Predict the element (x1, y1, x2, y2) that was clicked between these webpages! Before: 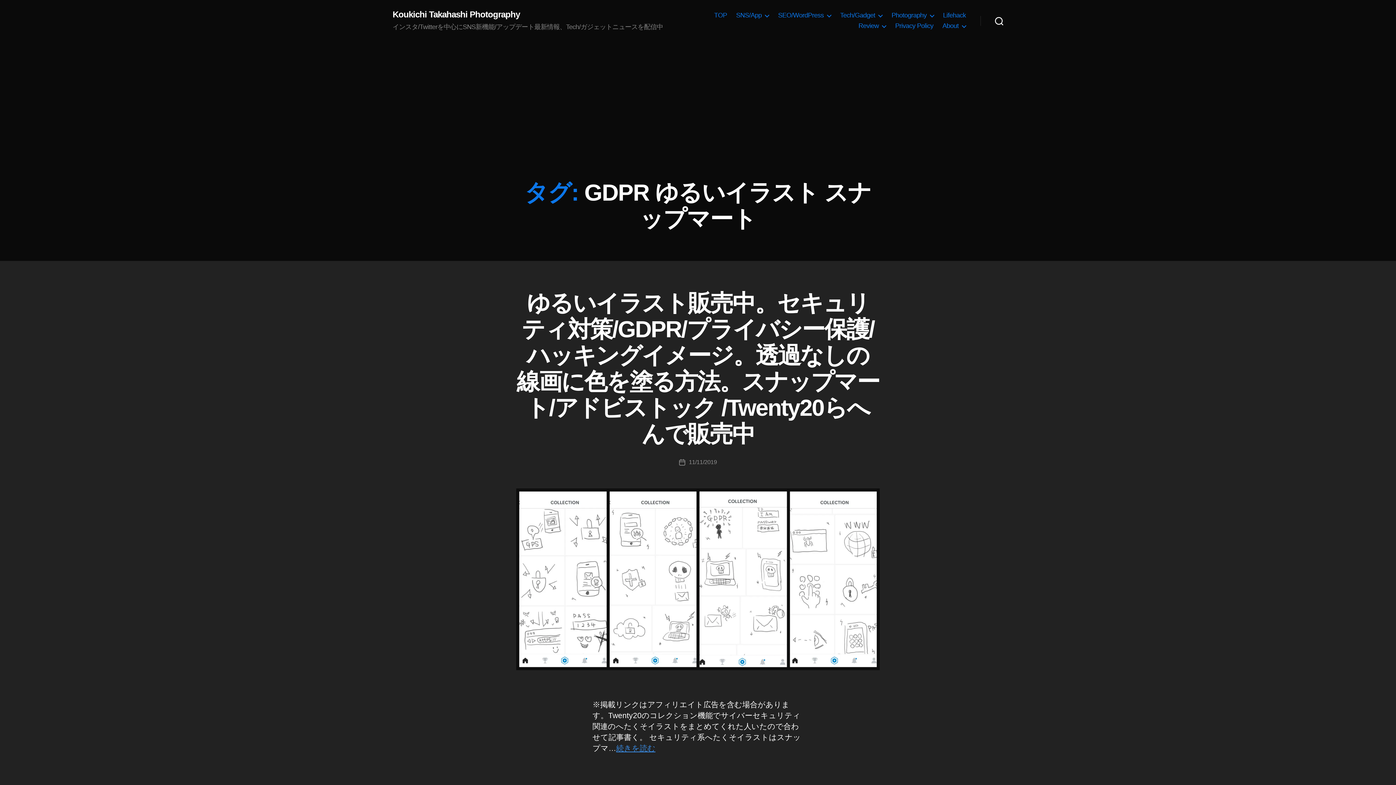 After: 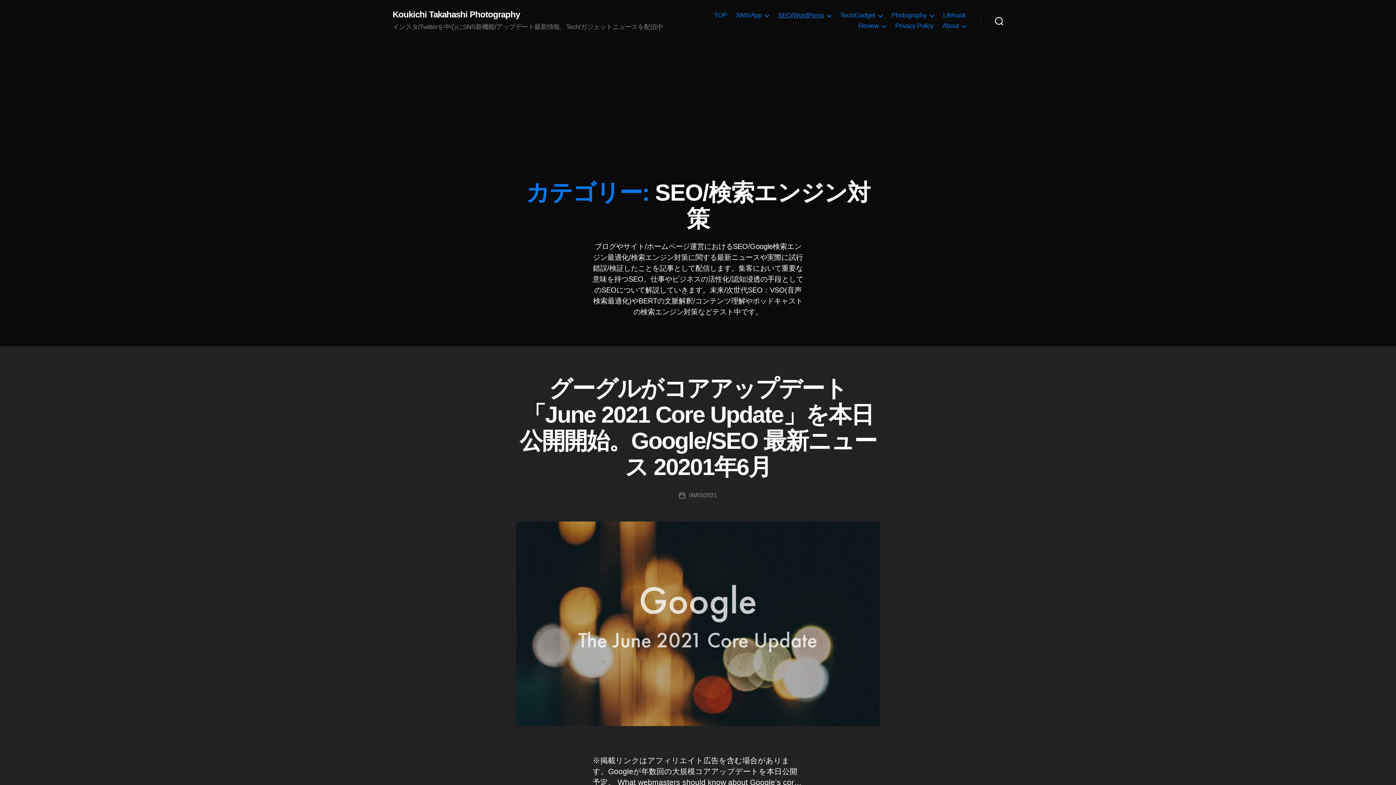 Action: bbox: (778, 11, 831, 19) label: SEO/WordPress